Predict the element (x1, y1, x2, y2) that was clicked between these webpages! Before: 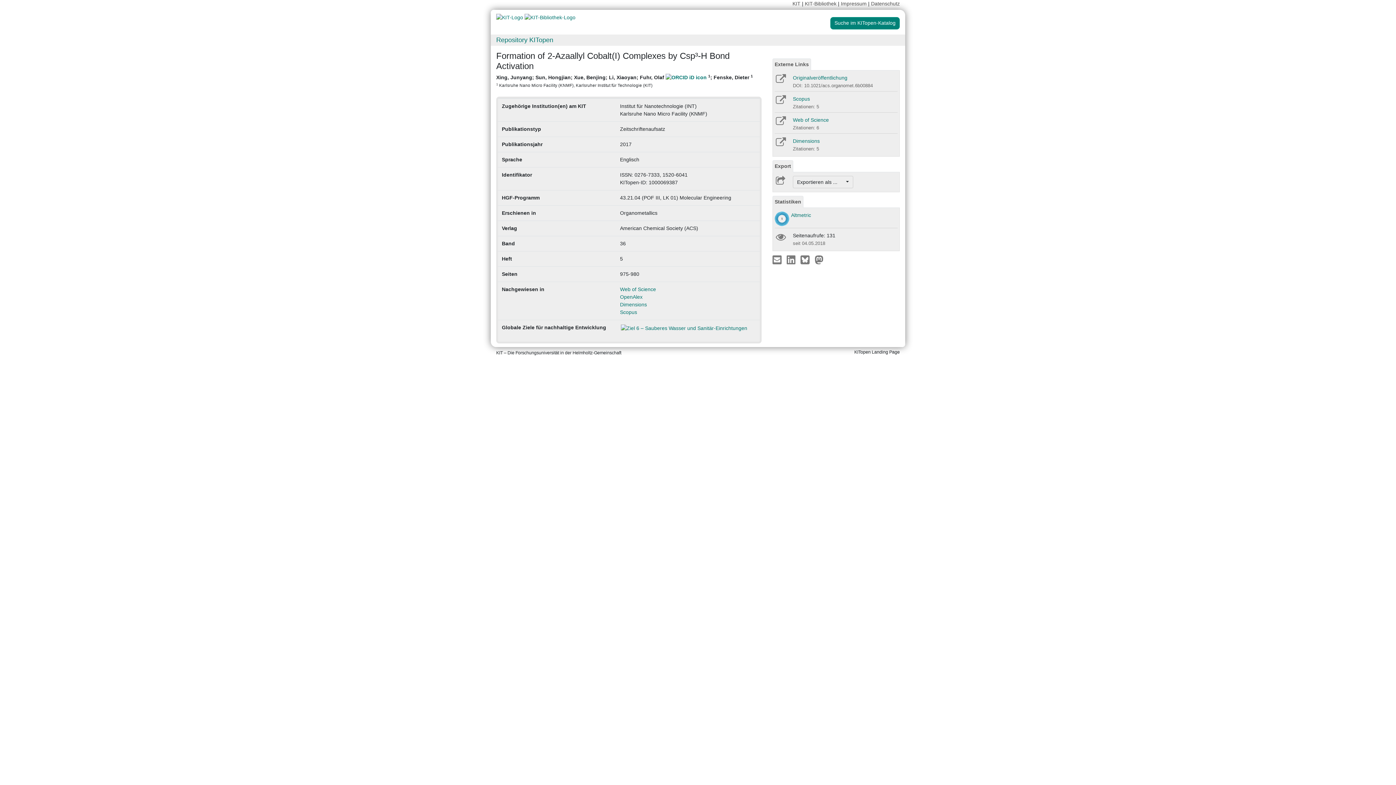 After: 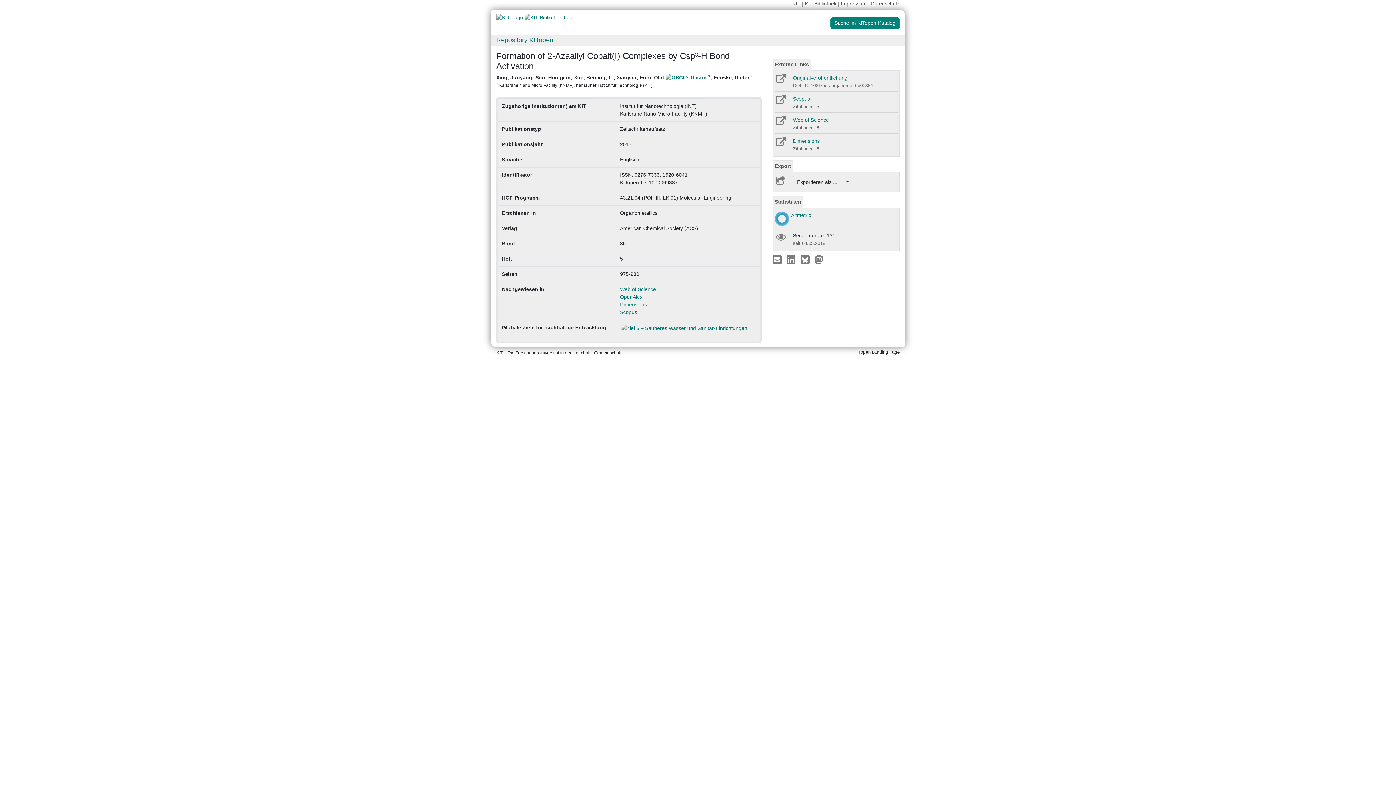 Action: bbox: (620, 301, 647, 307) label: Dimensions